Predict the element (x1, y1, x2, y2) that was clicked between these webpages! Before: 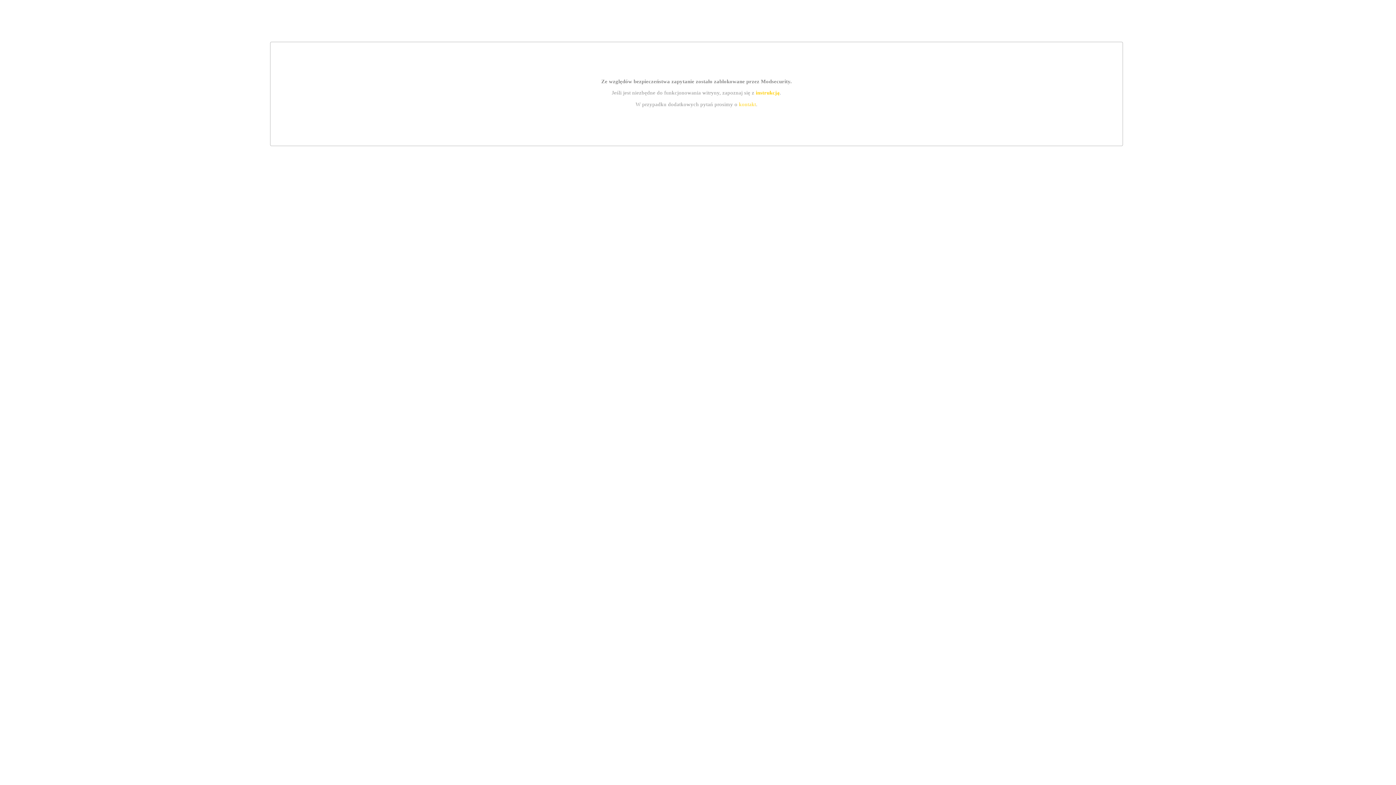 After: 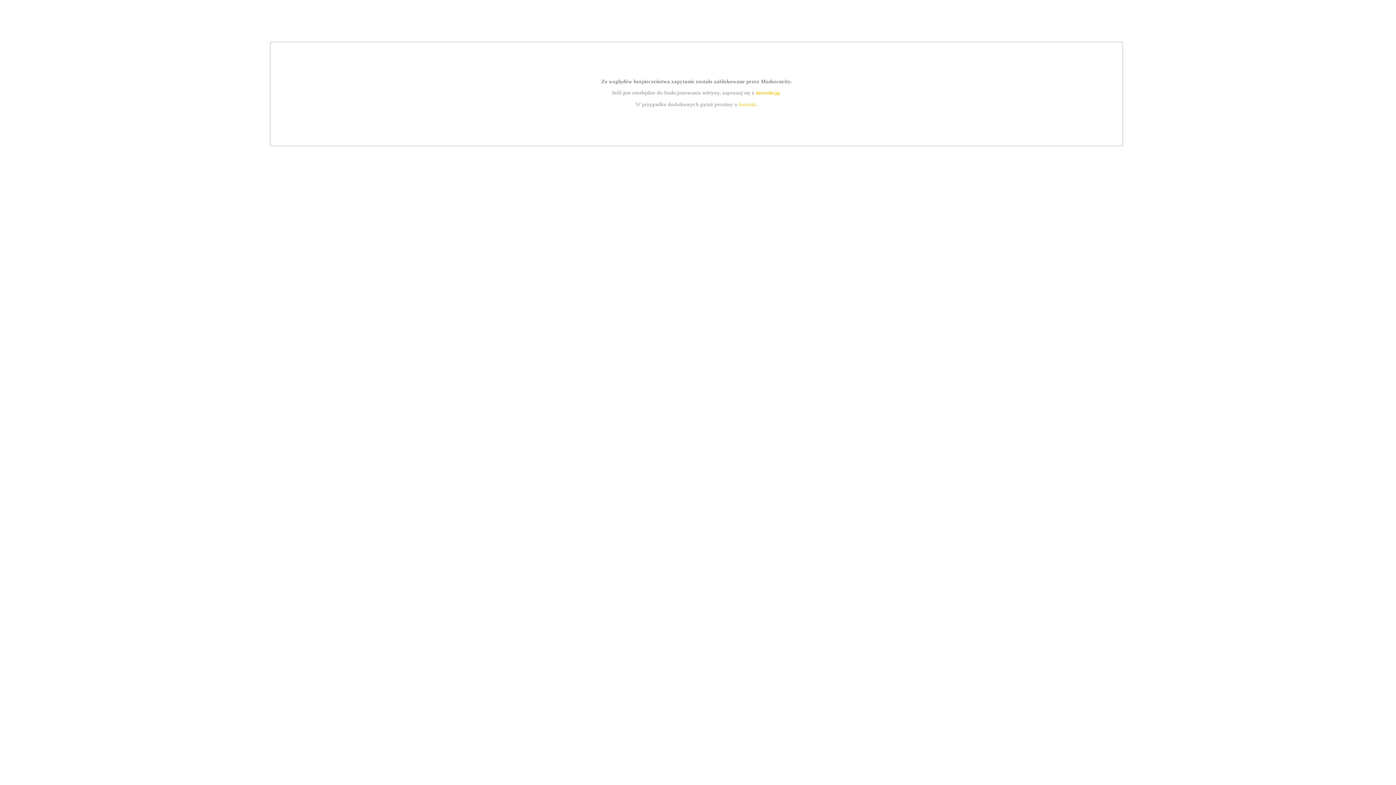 Action: label: instrukcją bbox: (755, 89, 779, 95)